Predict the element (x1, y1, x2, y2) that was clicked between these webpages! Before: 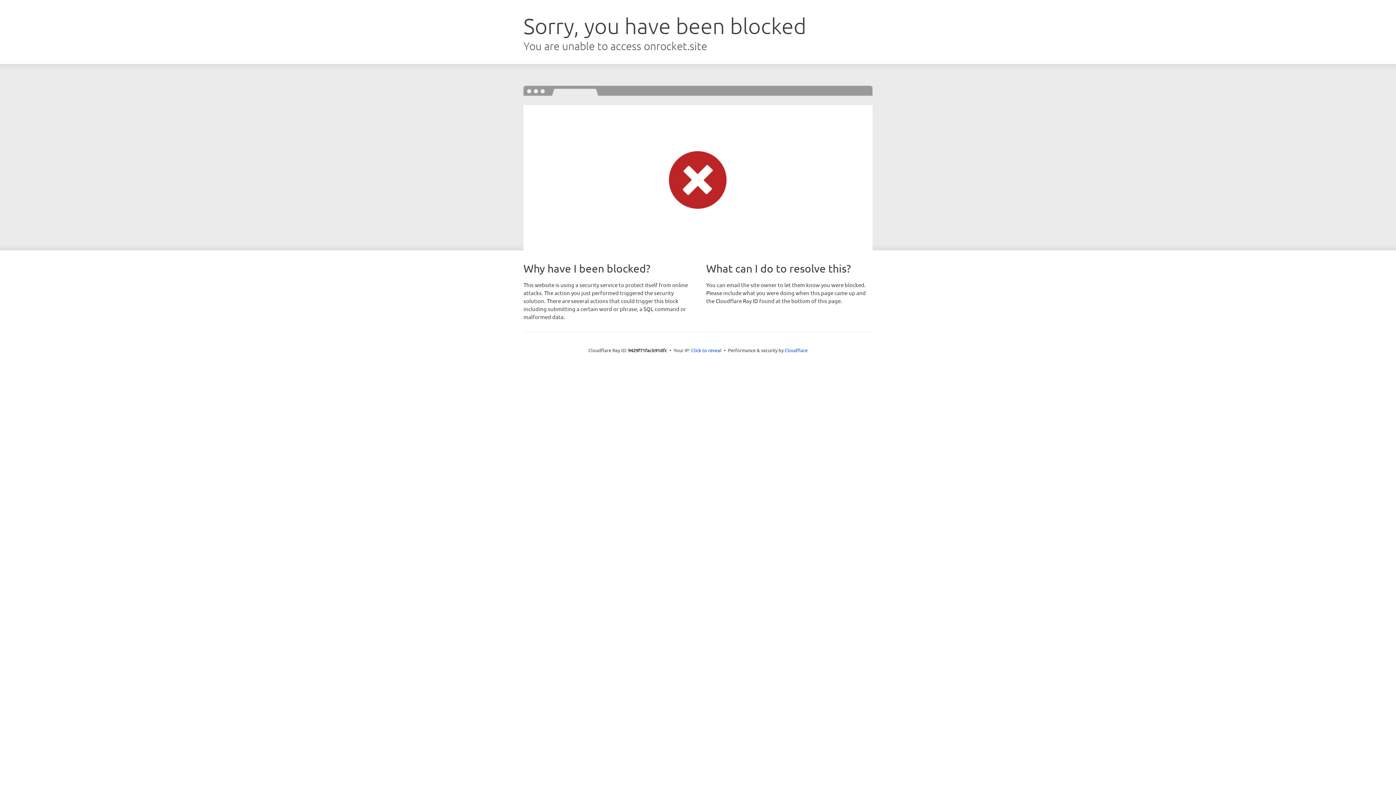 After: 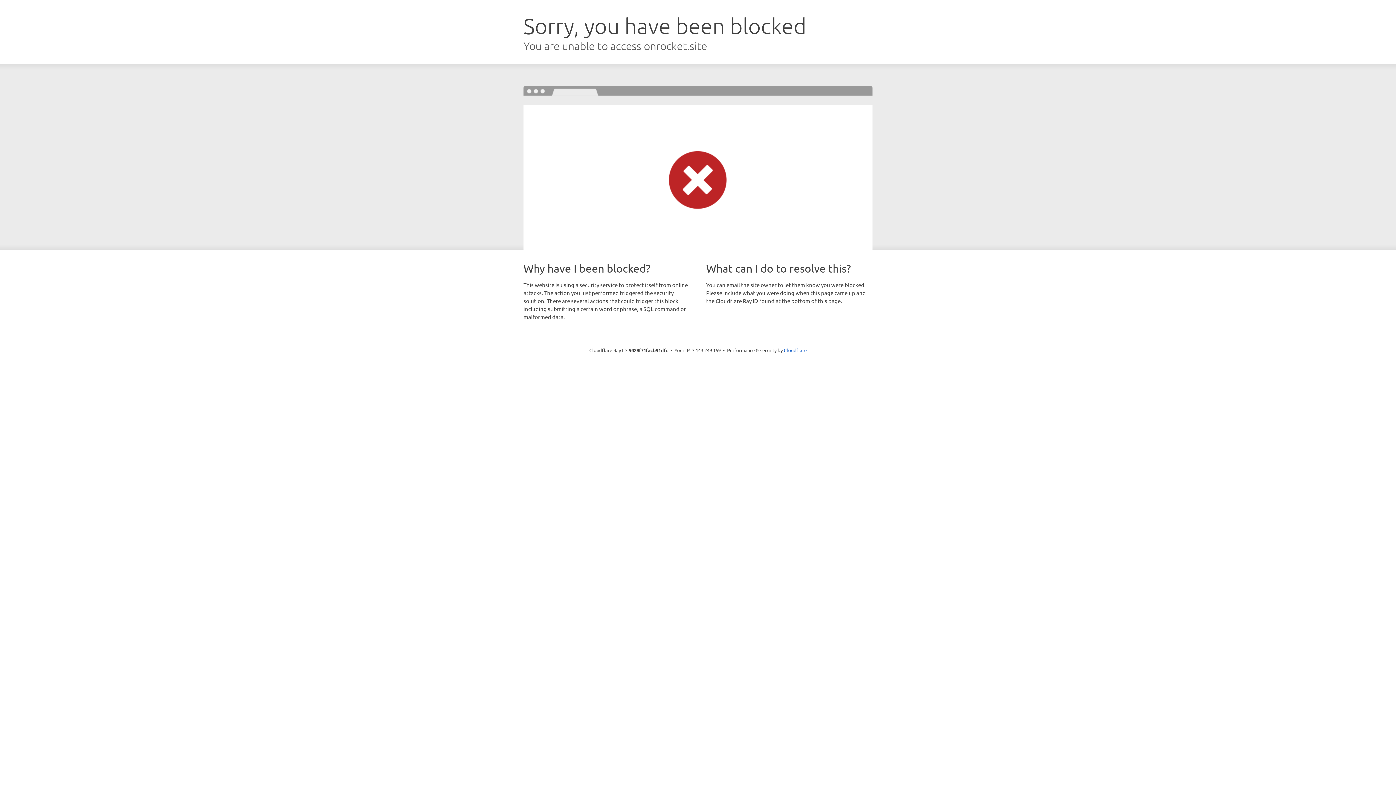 Action: label: Click to reveal bbox: (691, 346, 721, 353)